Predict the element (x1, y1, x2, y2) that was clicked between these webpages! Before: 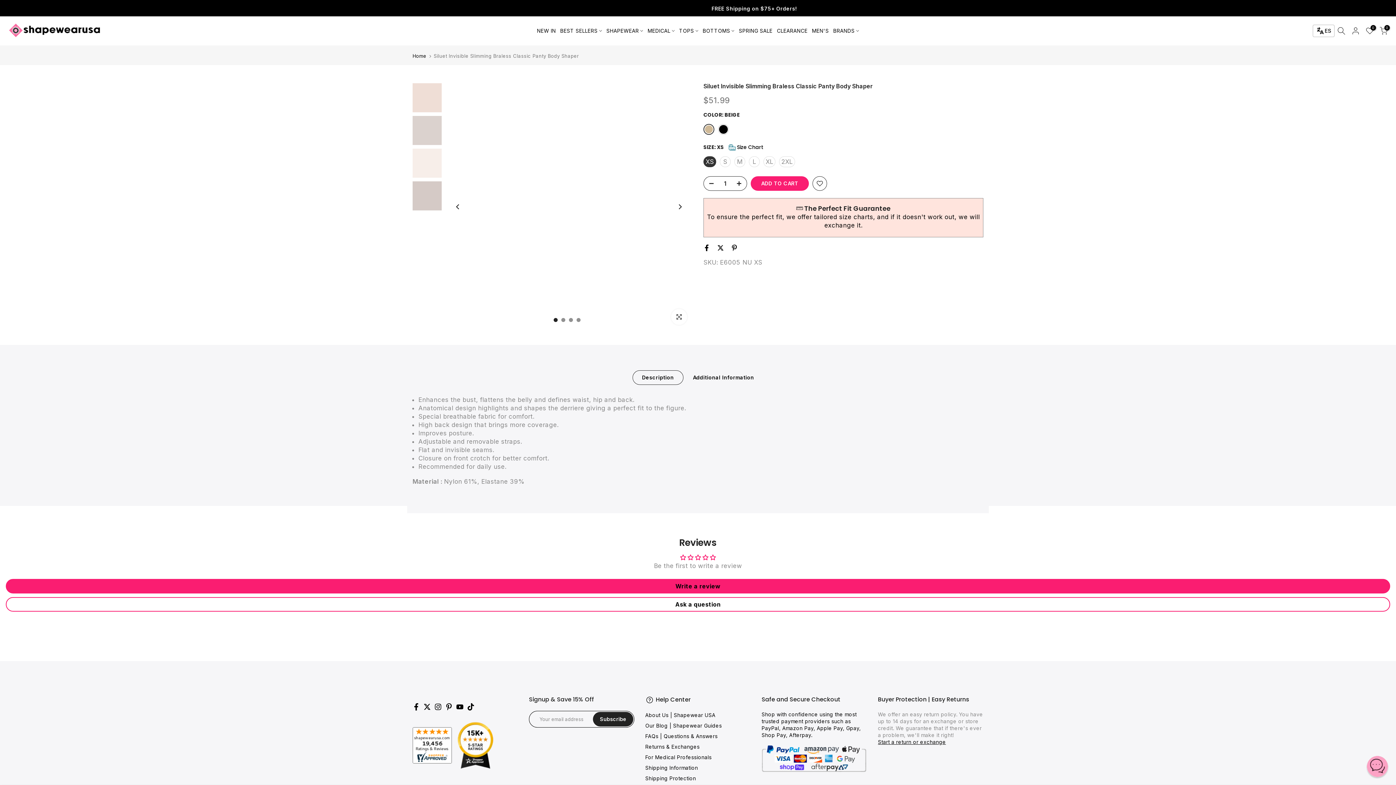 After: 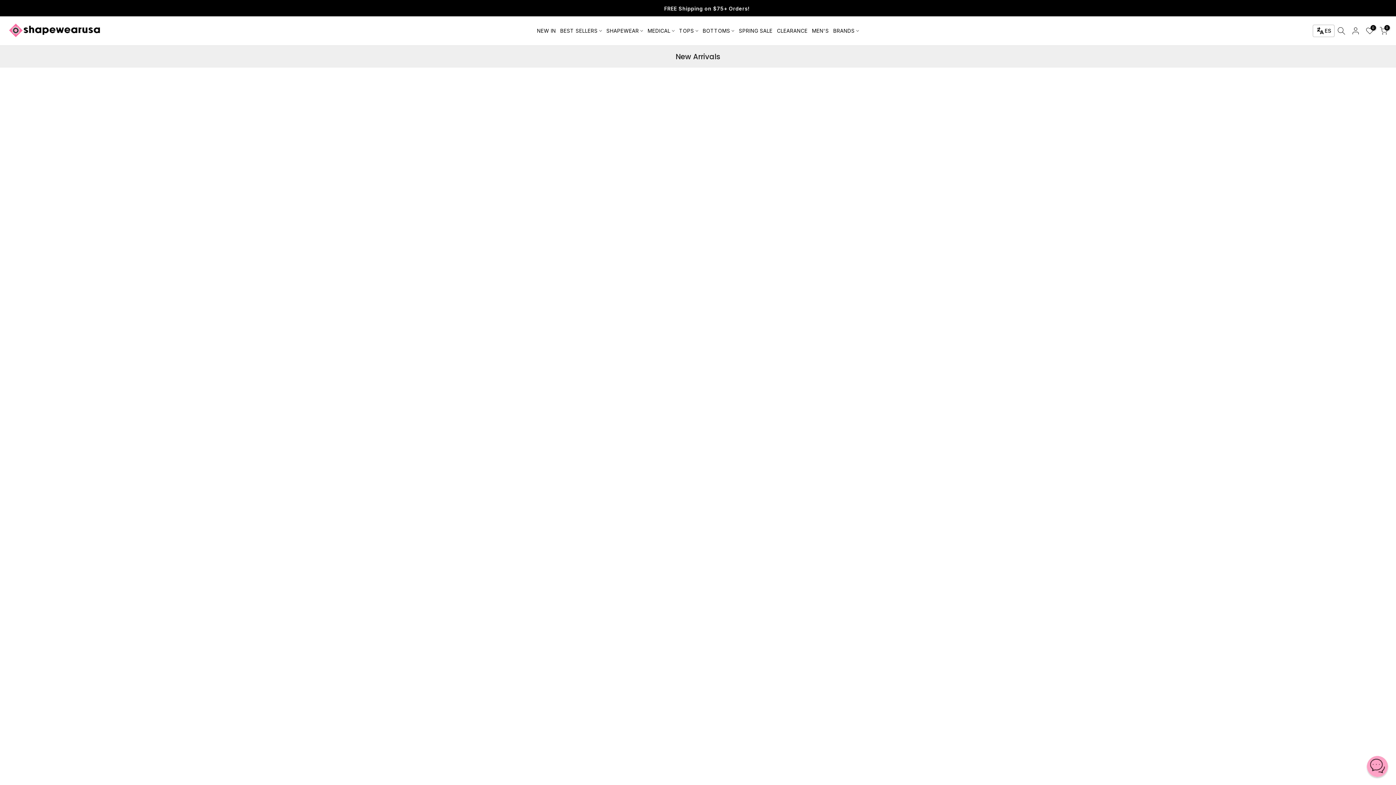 Action: bbox: (534, 26, 558, 35) label: NEW IN